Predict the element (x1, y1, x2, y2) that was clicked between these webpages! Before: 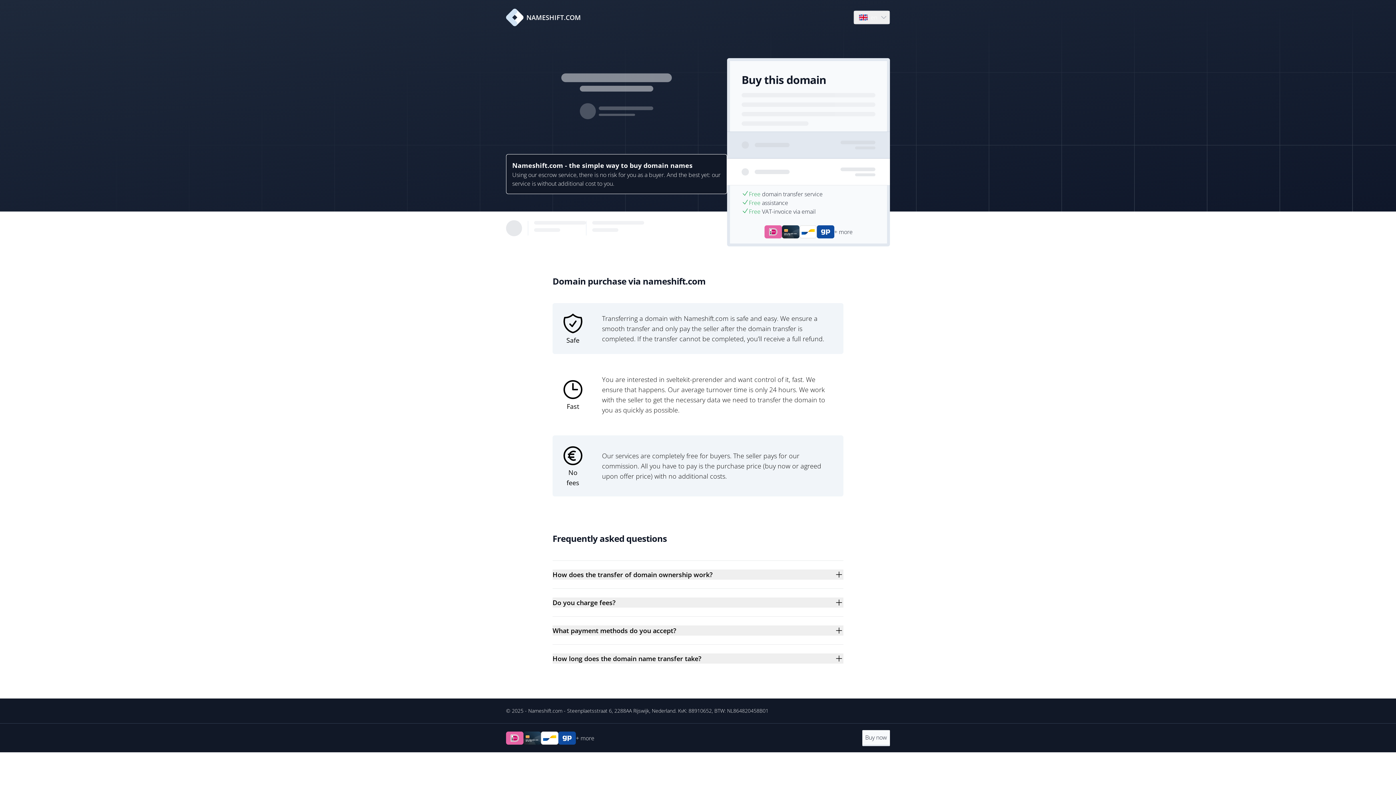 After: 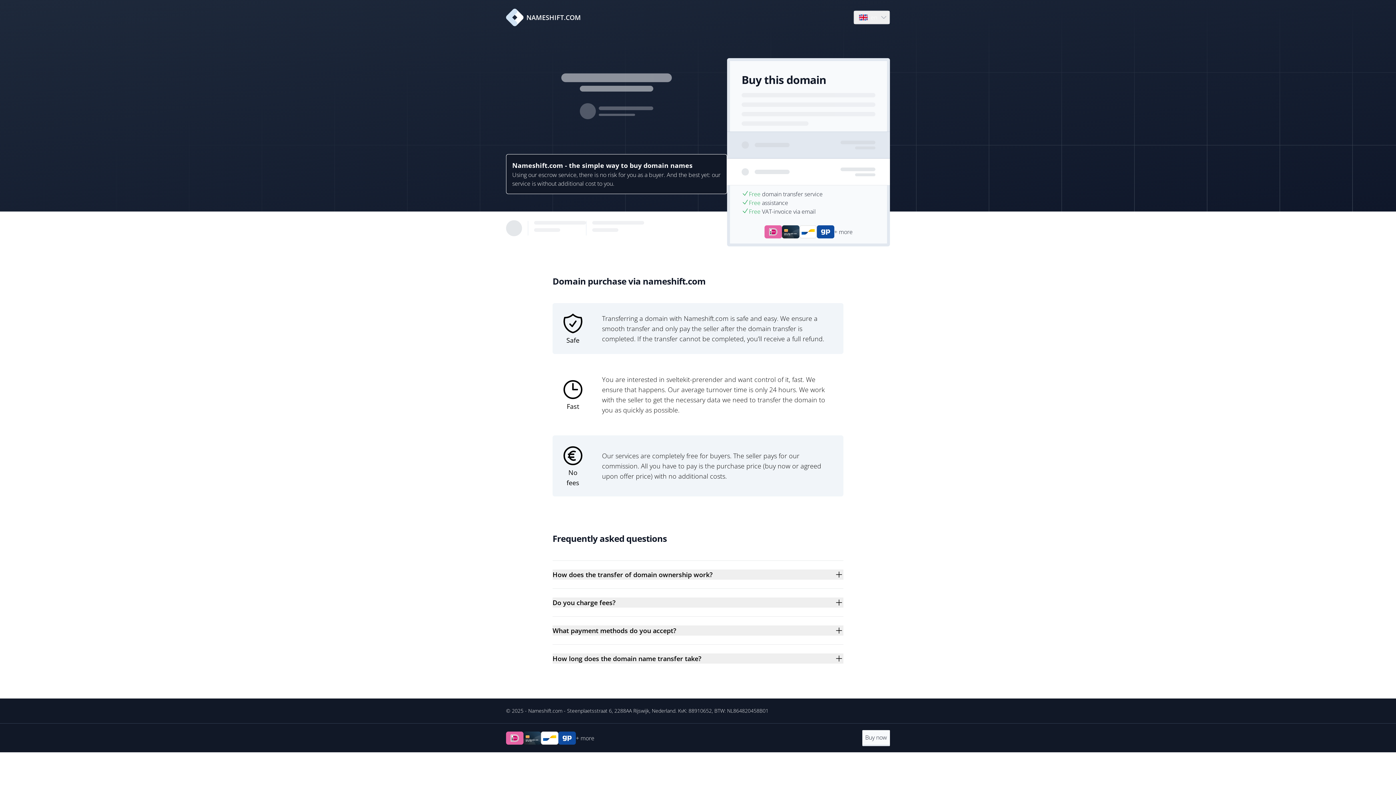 Action: label: Nameshift.com bbox: (528, 707, 562, 714)